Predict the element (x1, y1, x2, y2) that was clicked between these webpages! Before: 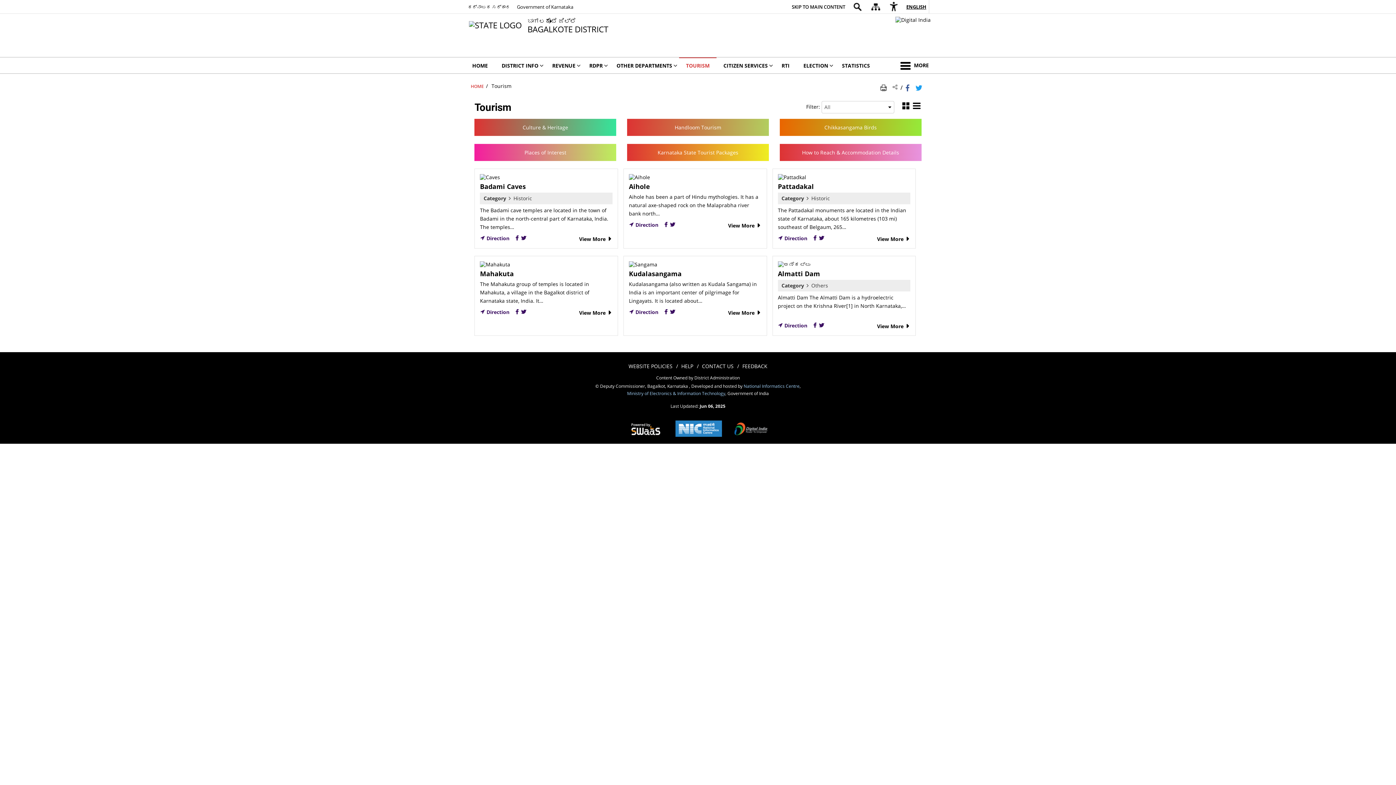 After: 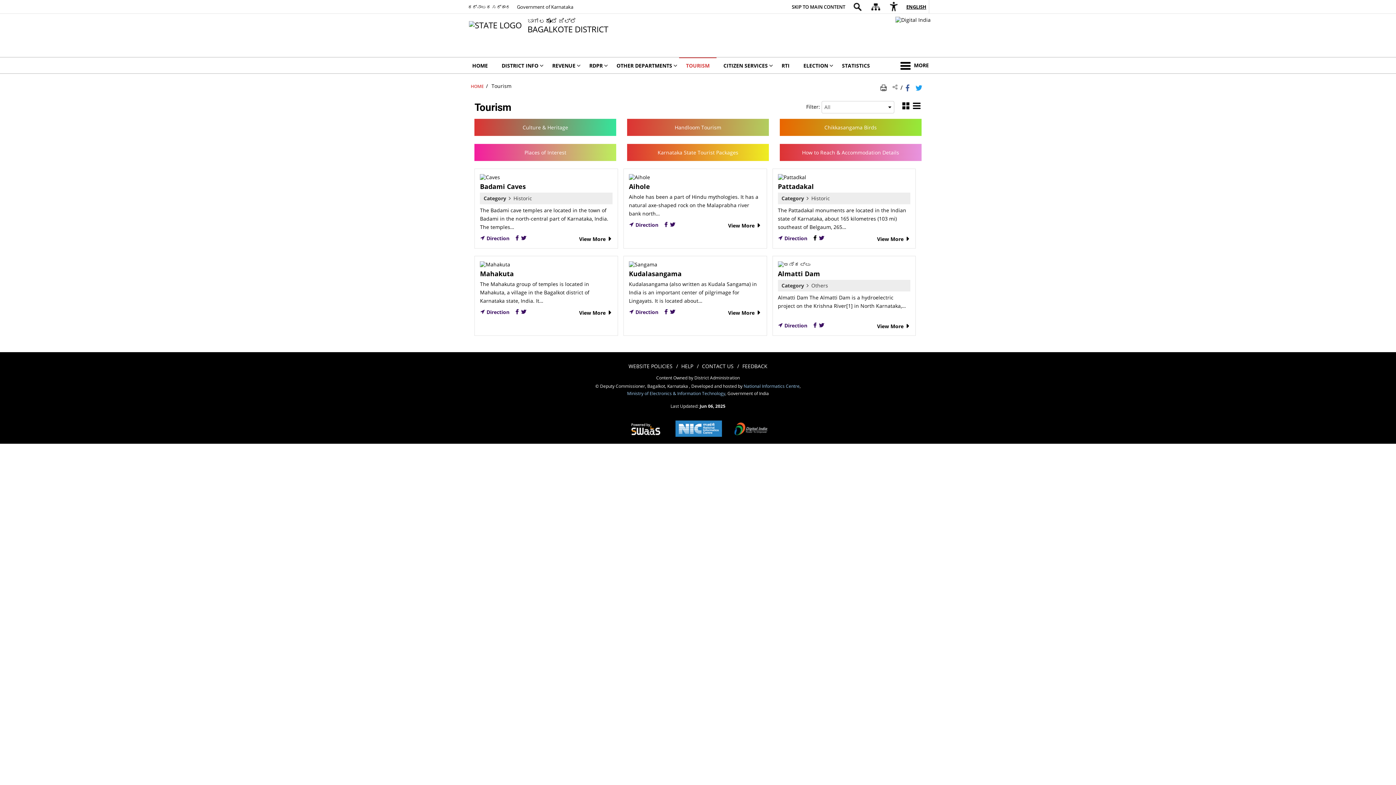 Action: bbox: (812, 235, 817, 241) label: Facebook opens a new window